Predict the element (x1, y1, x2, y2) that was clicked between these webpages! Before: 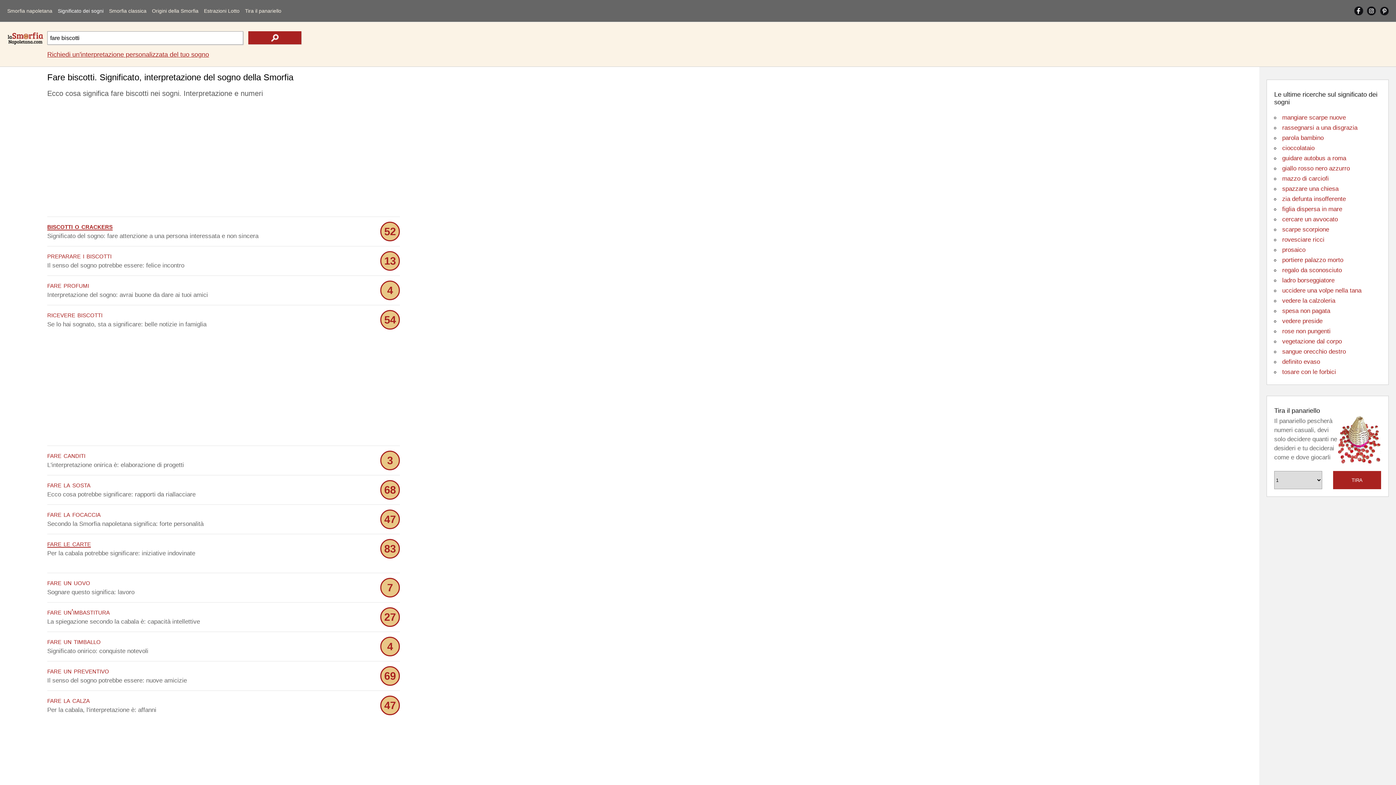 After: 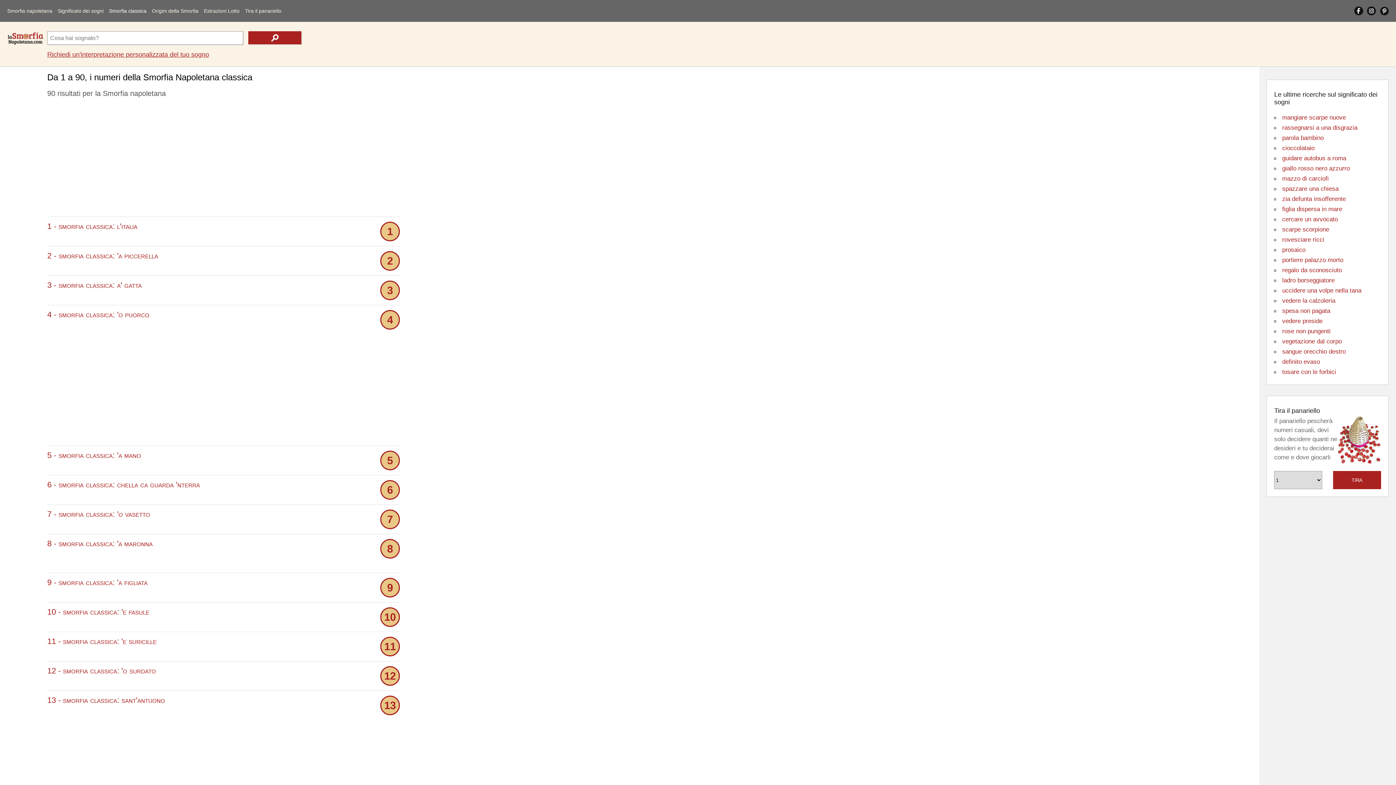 Action: label: Smorfia classica bbox: (109, 3, 146, 18)